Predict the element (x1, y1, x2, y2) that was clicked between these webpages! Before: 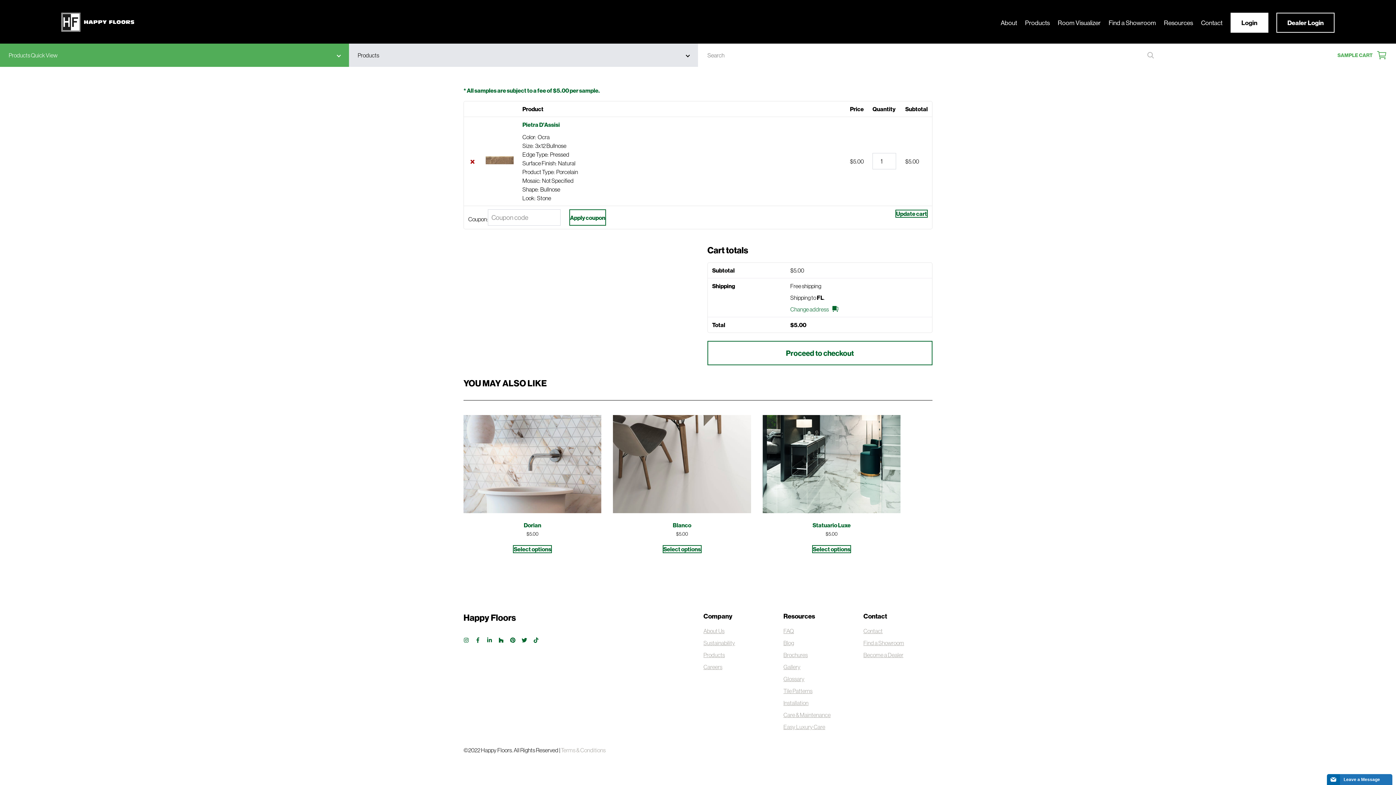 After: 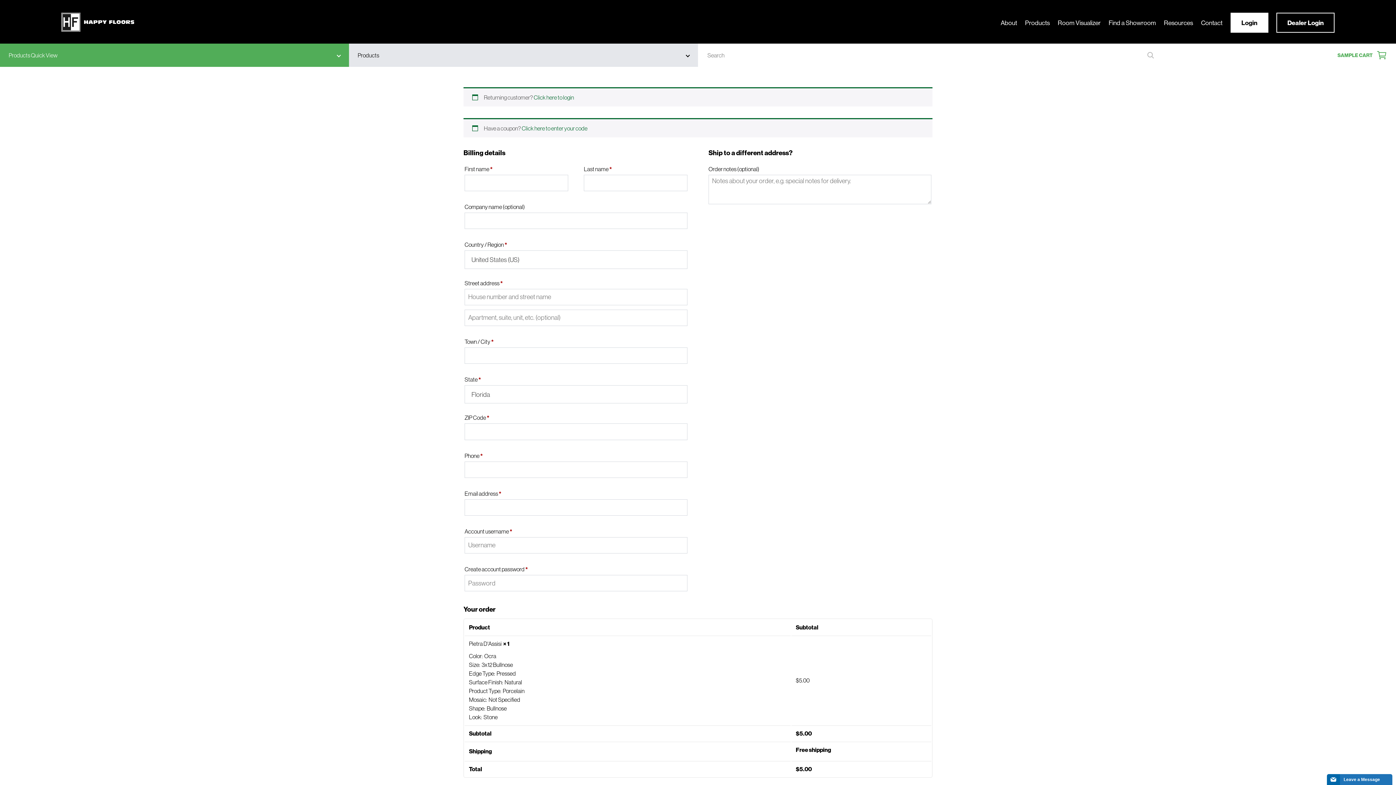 Action: label: Proceed to checkout bbox: (707, 341, 932, 365)